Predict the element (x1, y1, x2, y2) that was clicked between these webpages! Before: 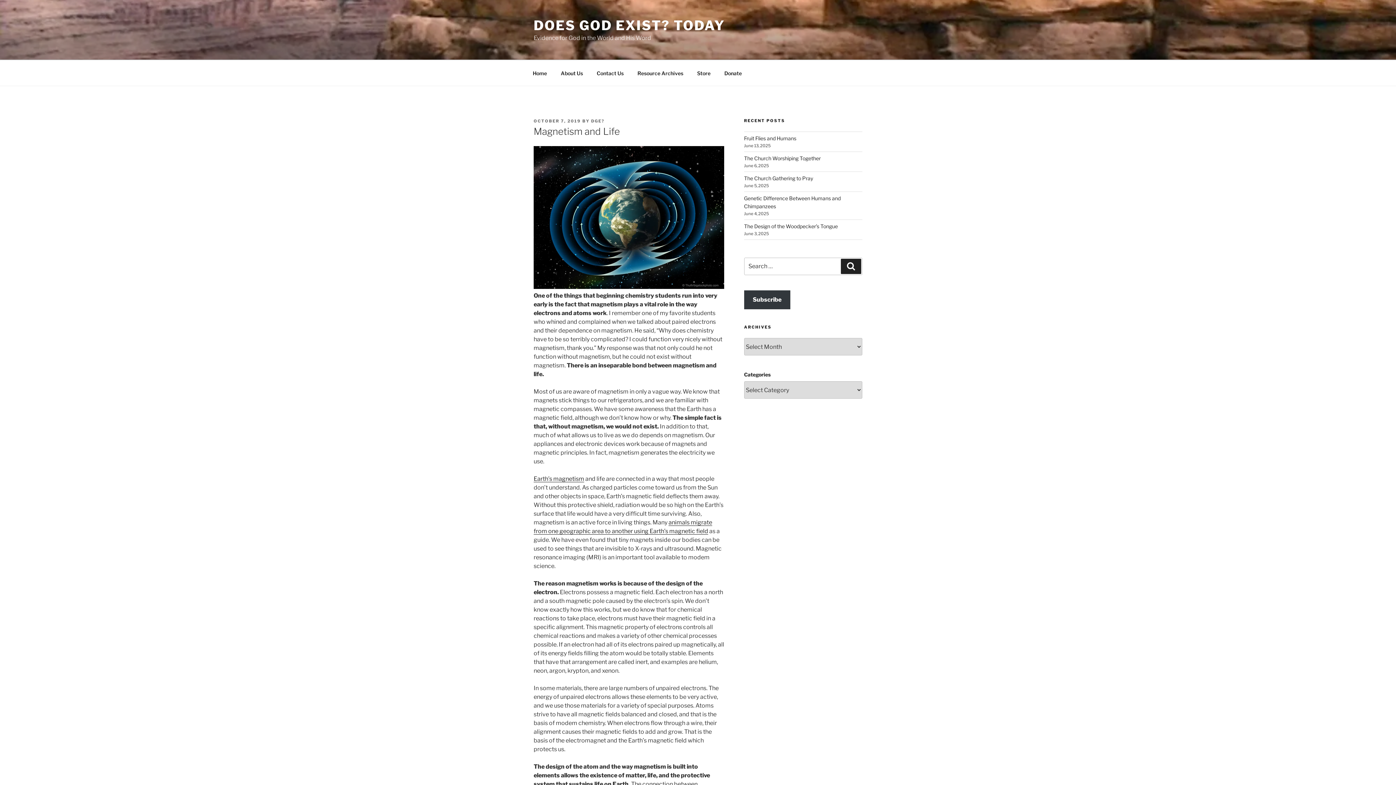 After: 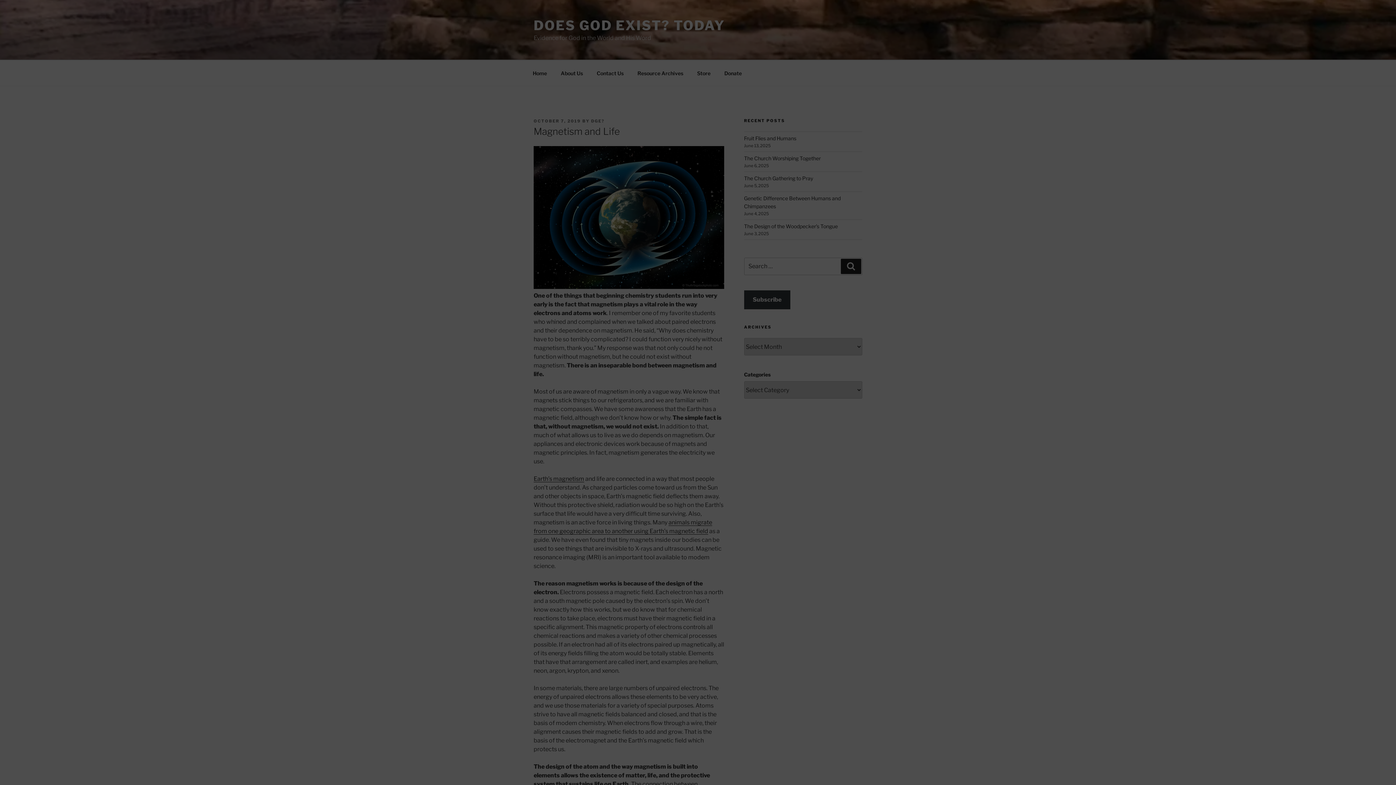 Action: bbox: (744, 290, 790, 309) label: Subscribe